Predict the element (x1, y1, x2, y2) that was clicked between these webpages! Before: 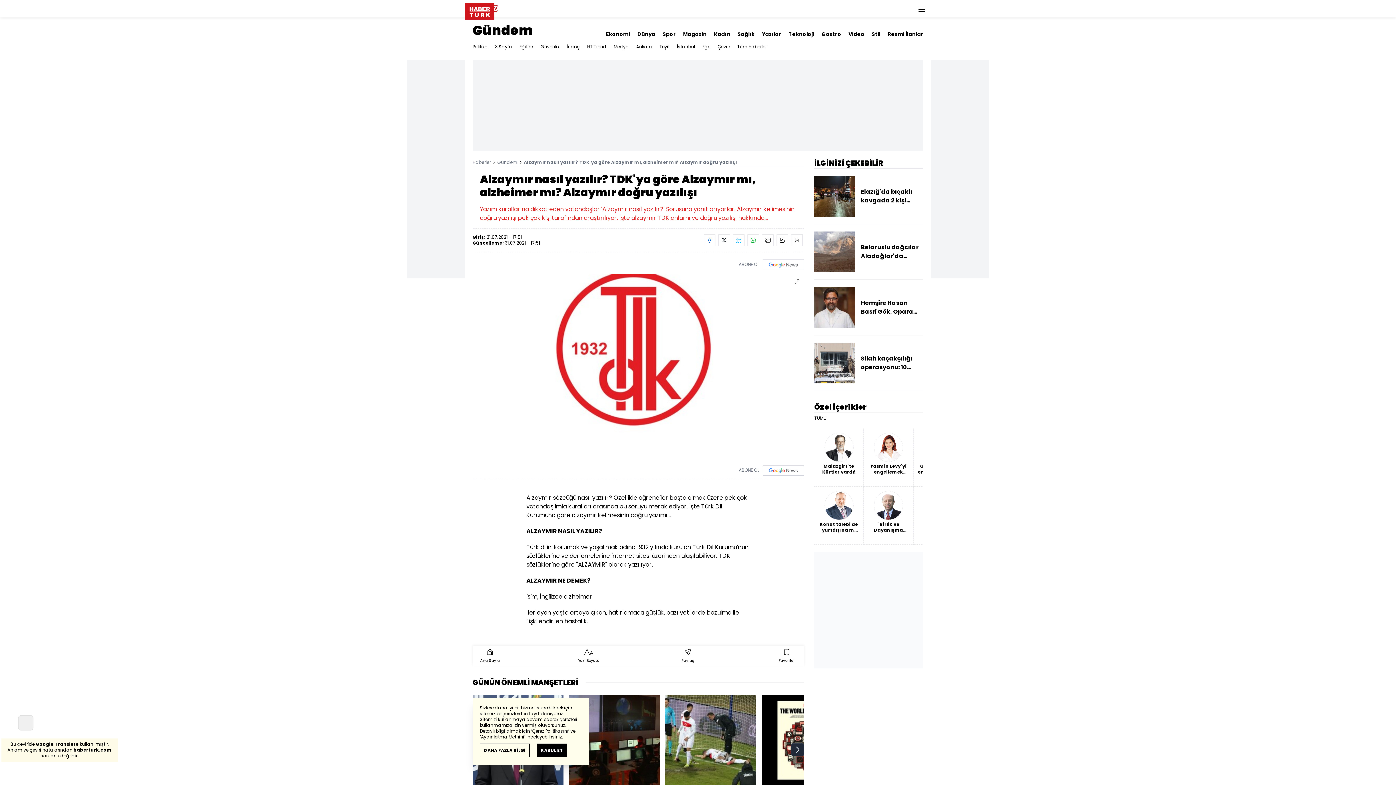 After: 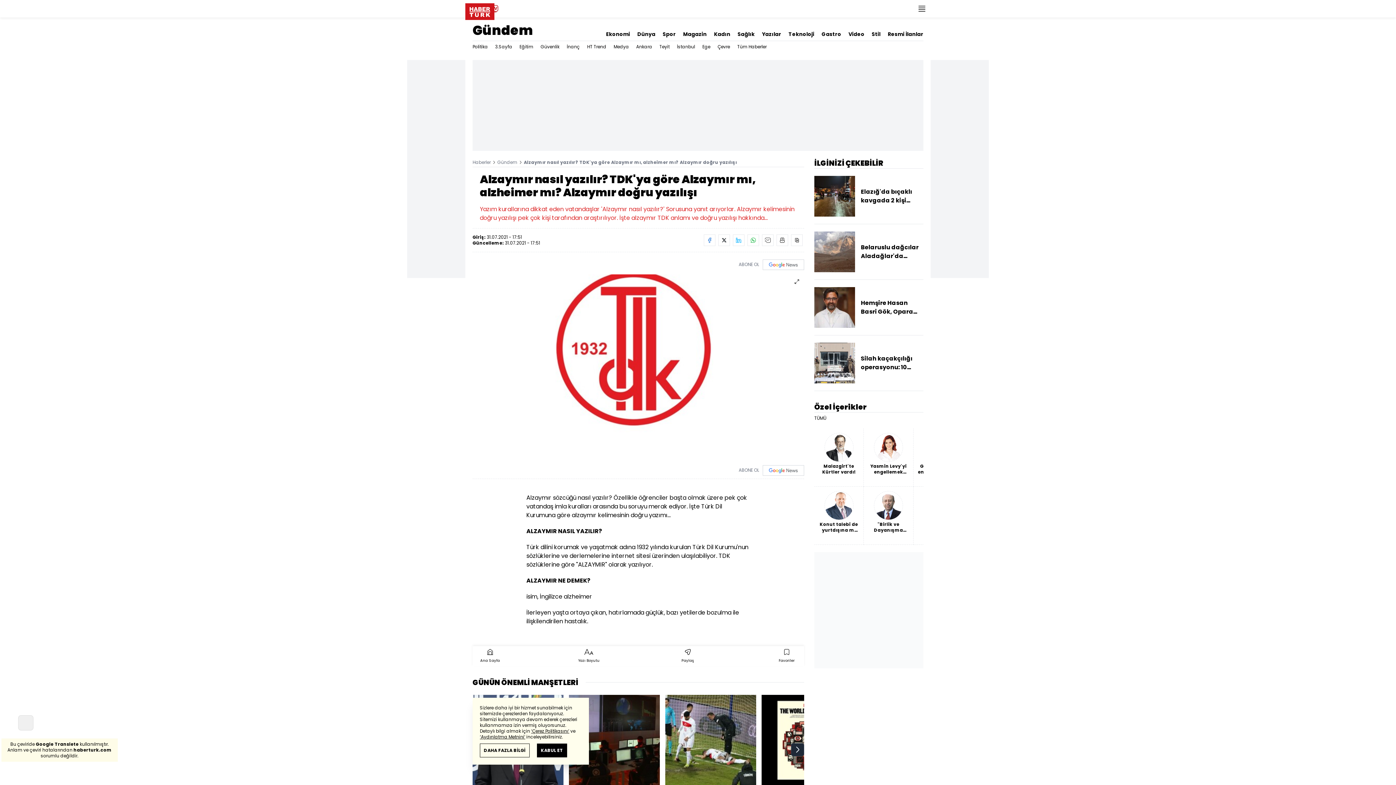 Action: bbox: (788, 23, 814, 37) label: Teknoloji